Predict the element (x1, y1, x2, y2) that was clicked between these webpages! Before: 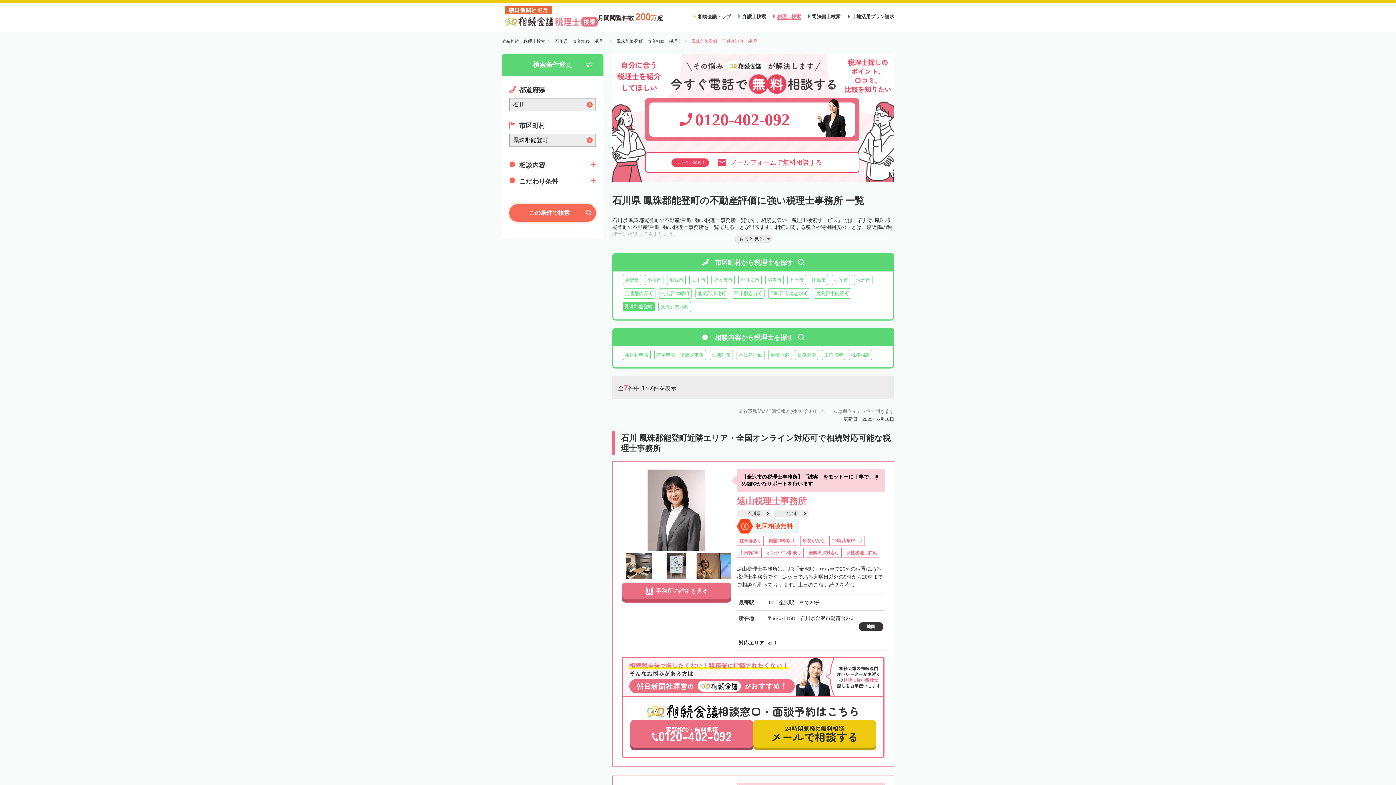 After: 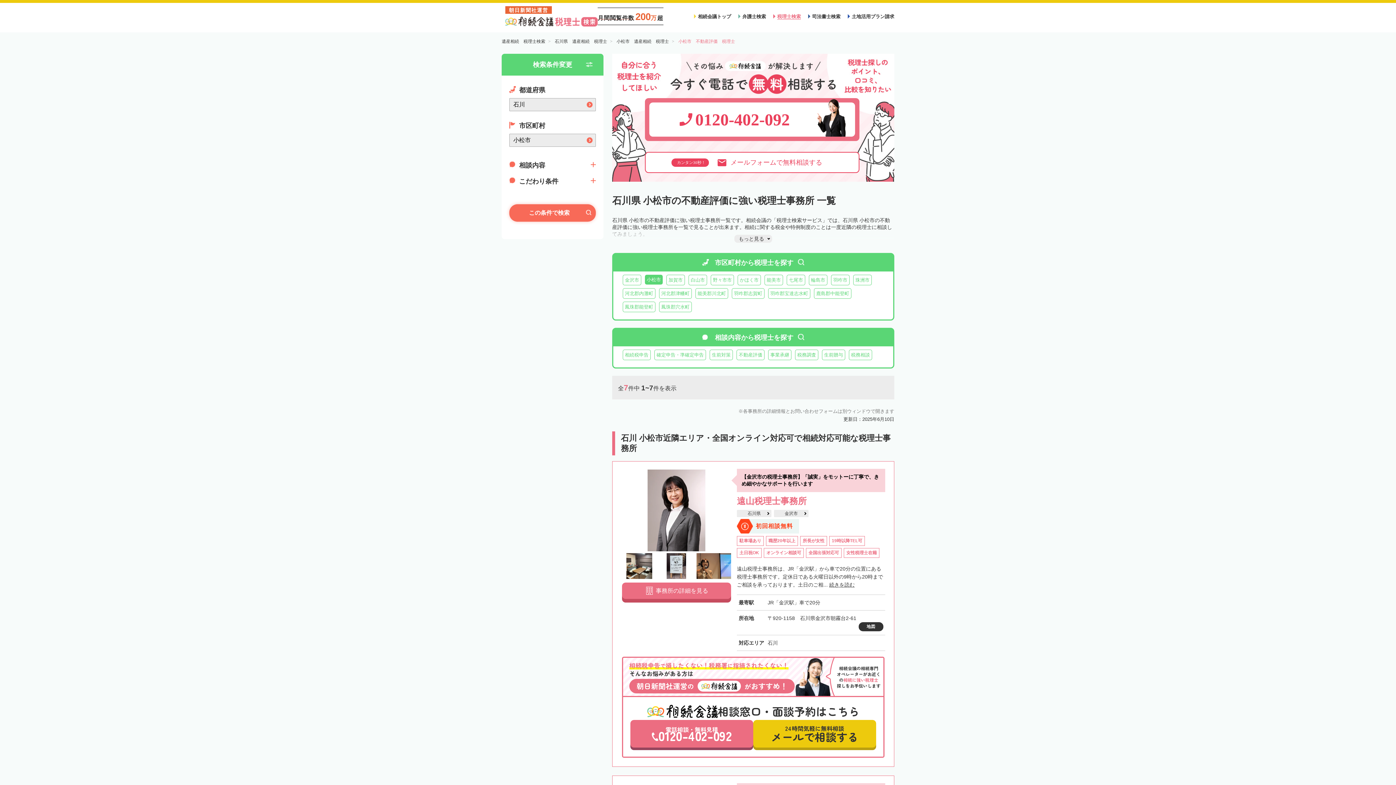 Action: bbox: (645, 274, 663, 285) label: 小松市